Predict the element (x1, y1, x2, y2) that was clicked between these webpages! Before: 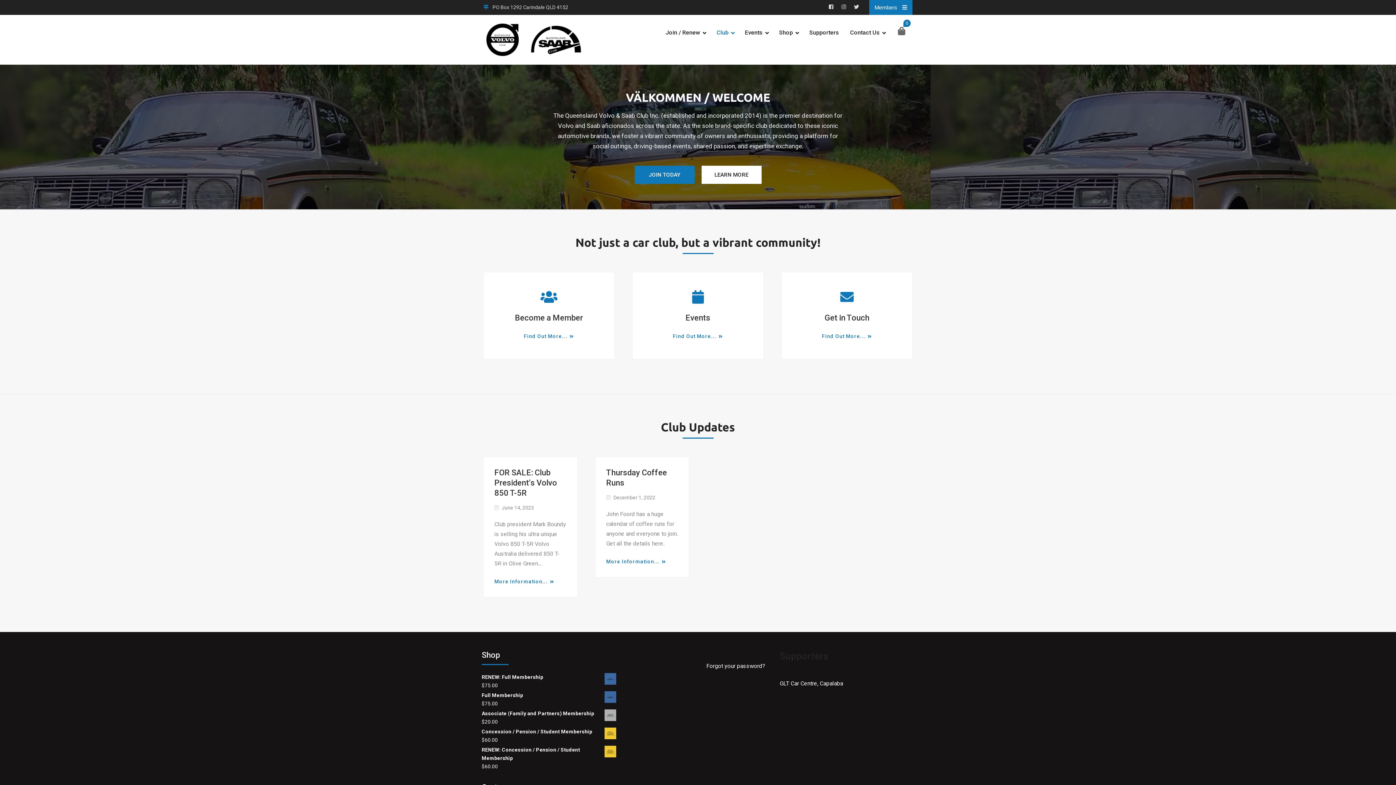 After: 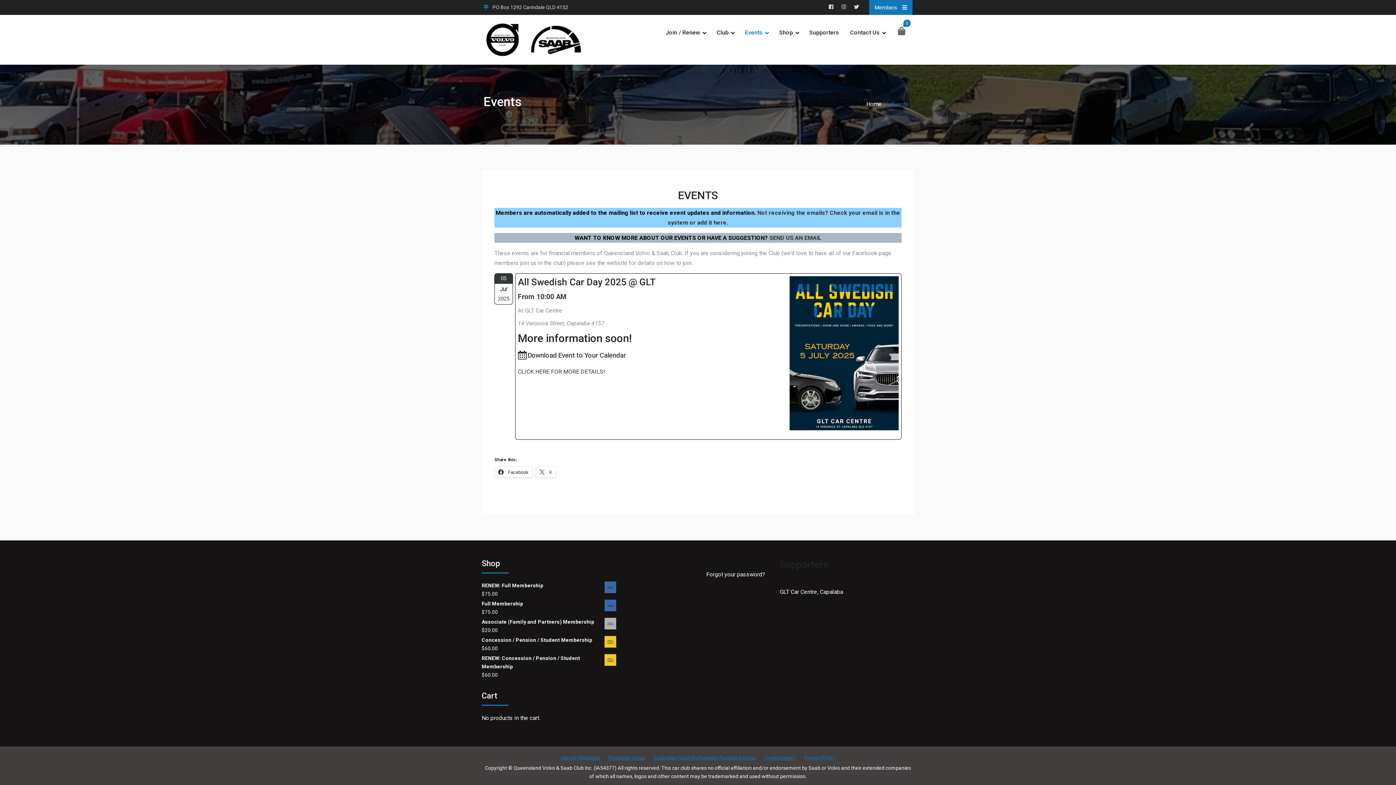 Action: bbox: (673, 332, 723, 340) label: Find Out More...